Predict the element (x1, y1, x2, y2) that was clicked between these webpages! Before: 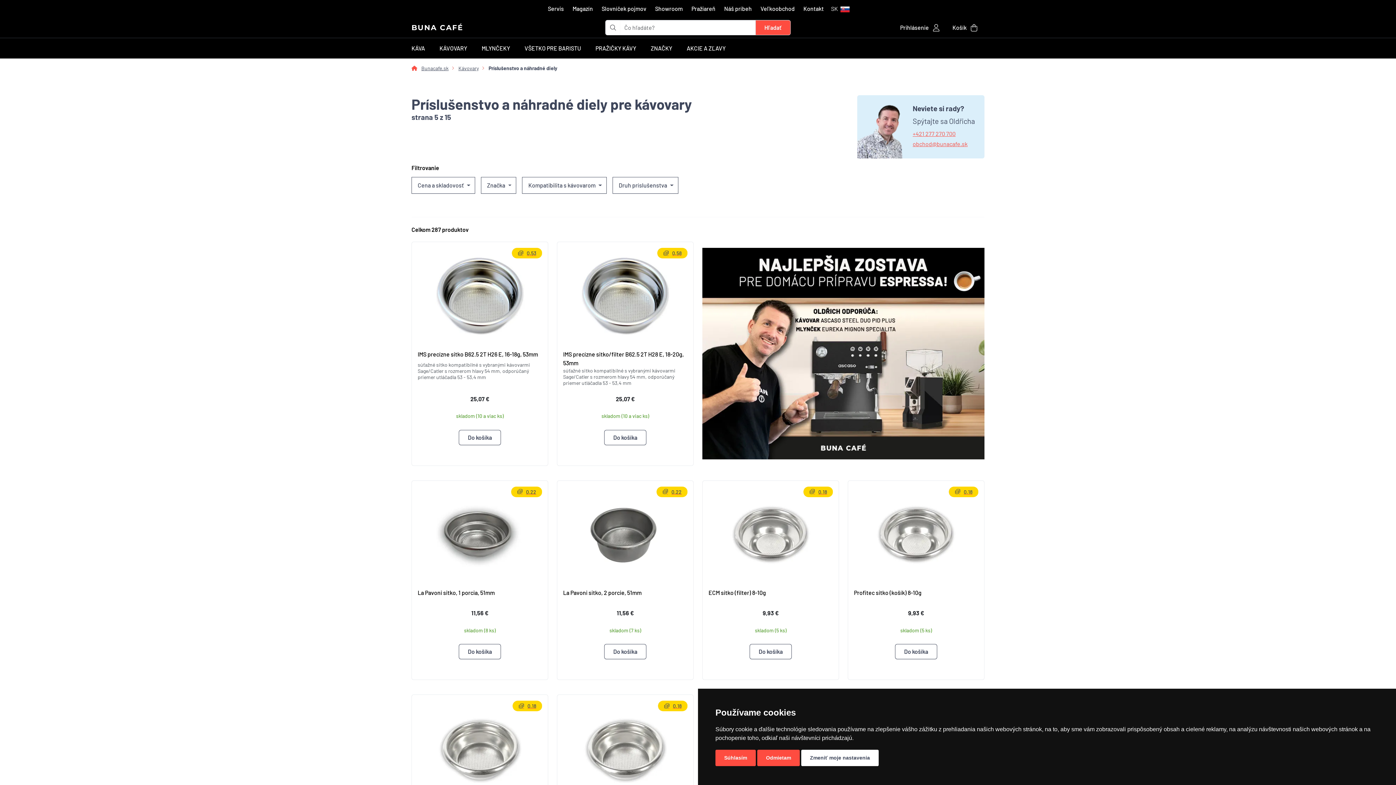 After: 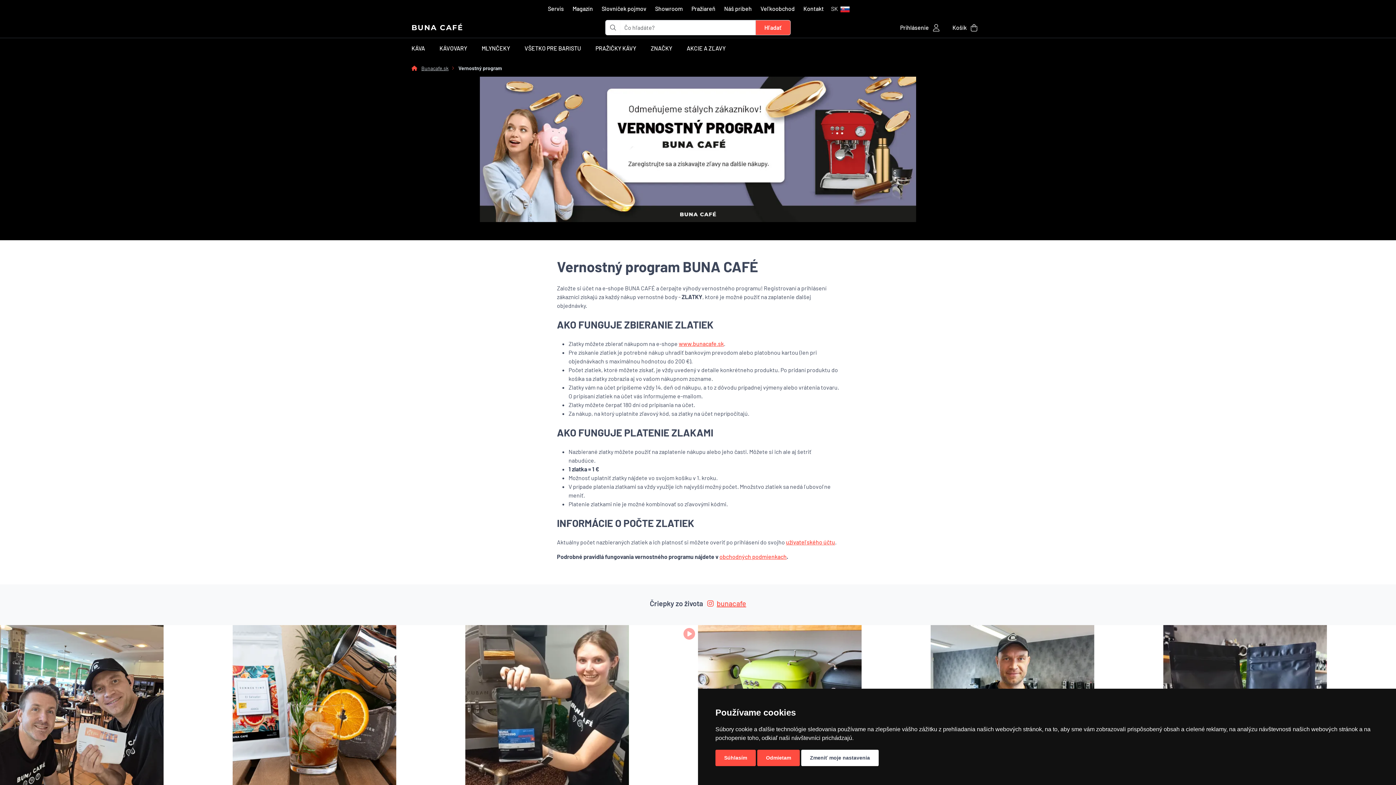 Action: label: 0.22 bbox: (511, 488, 542, 494)